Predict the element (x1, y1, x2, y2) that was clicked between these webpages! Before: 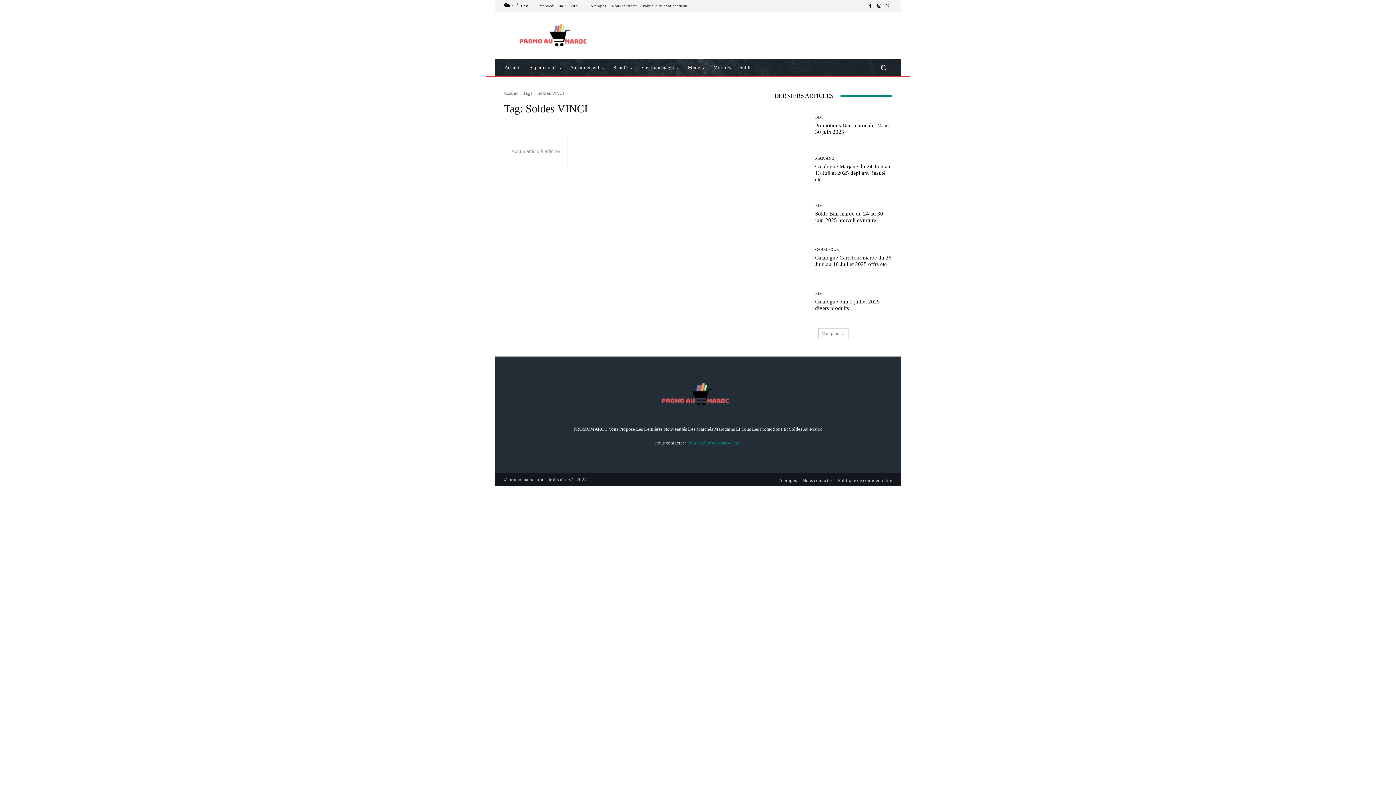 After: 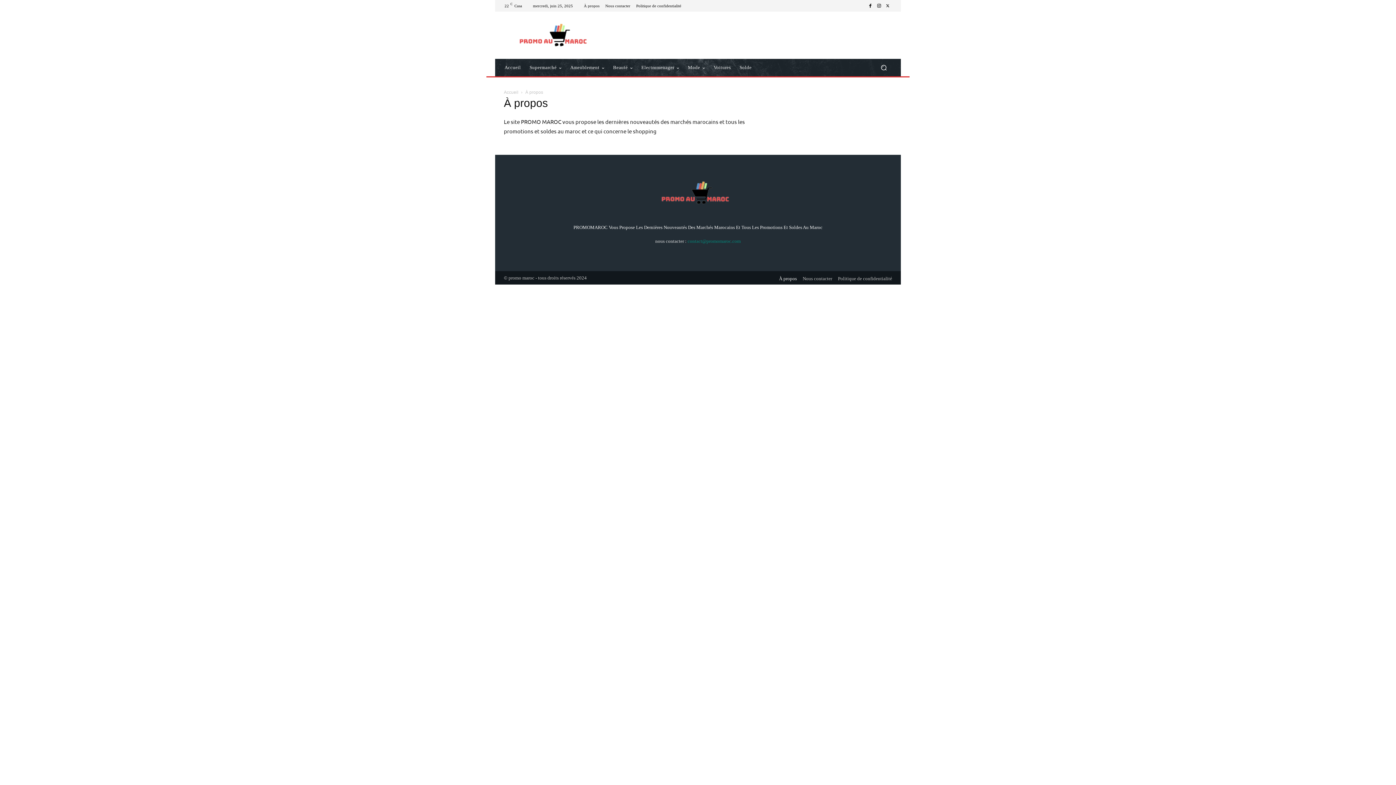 Action: bbox: (590, 3, 606, 7) label: À propos